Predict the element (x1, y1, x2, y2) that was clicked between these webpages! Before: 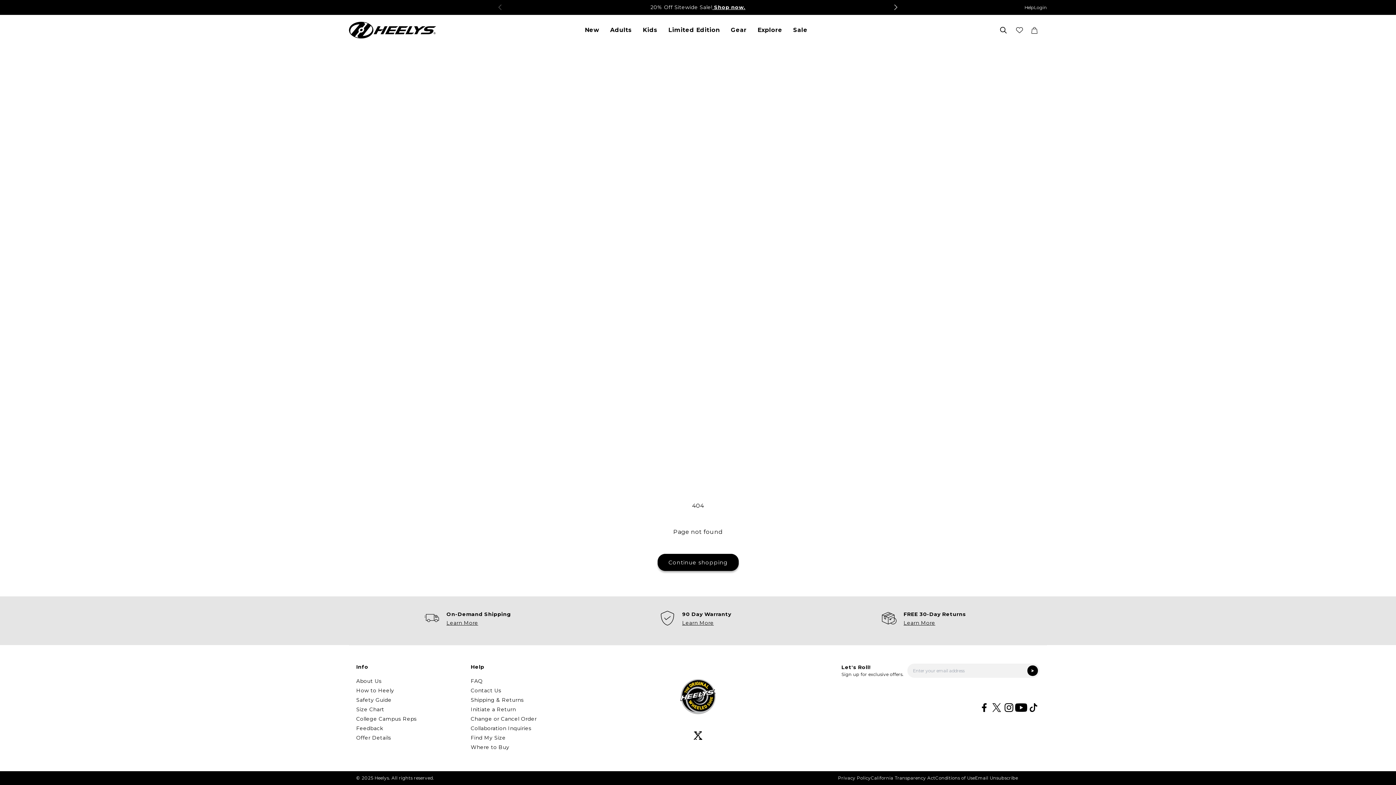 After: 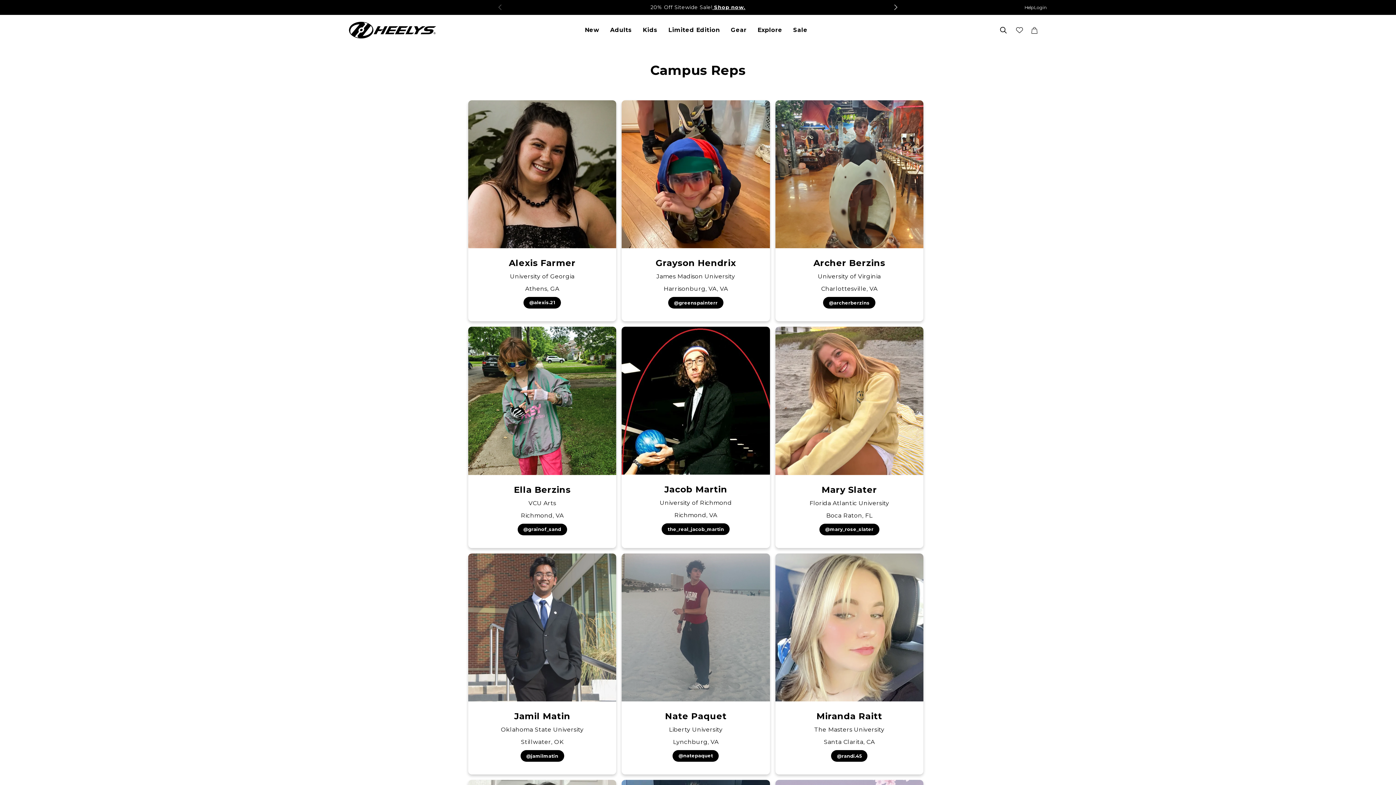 Action: bbox: (356, 715, 416, 723) label: College Campus Reps